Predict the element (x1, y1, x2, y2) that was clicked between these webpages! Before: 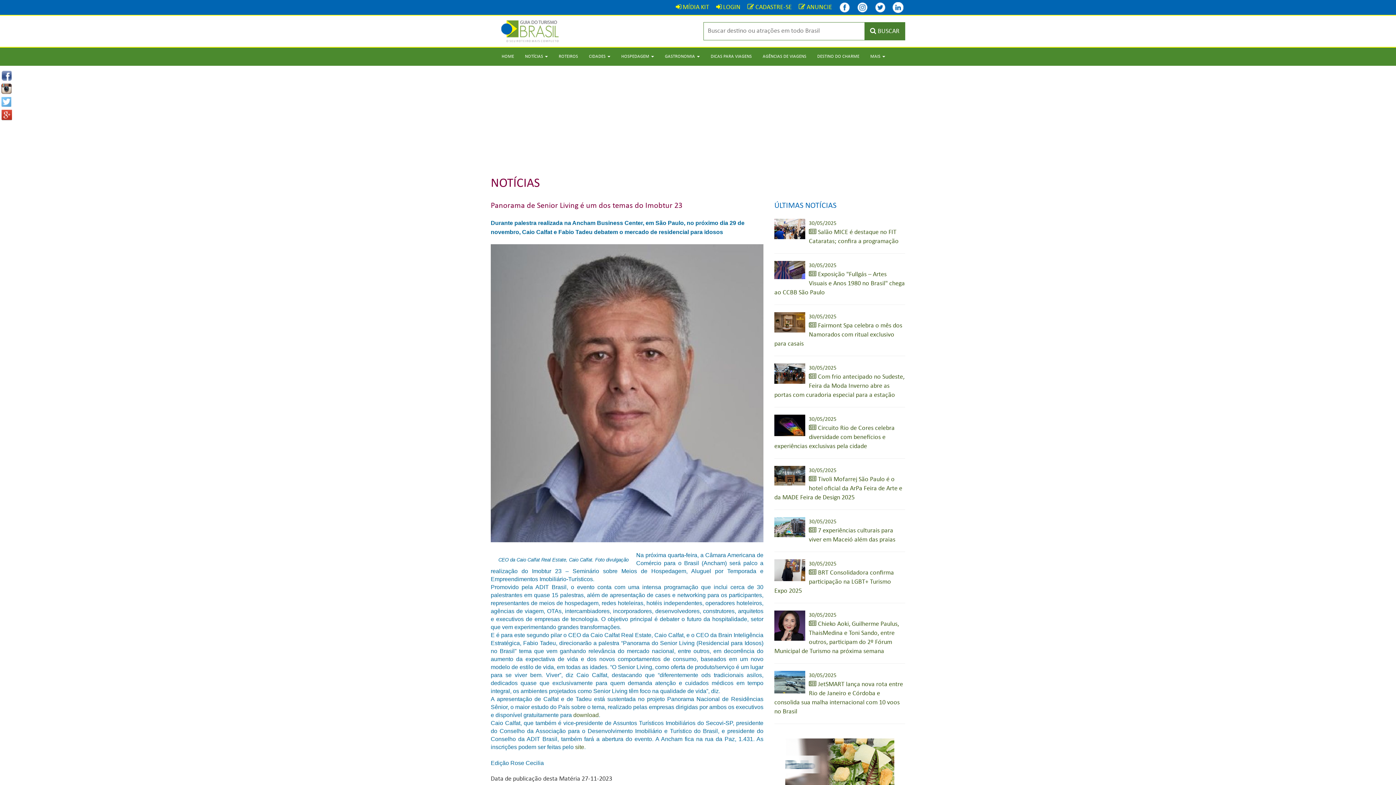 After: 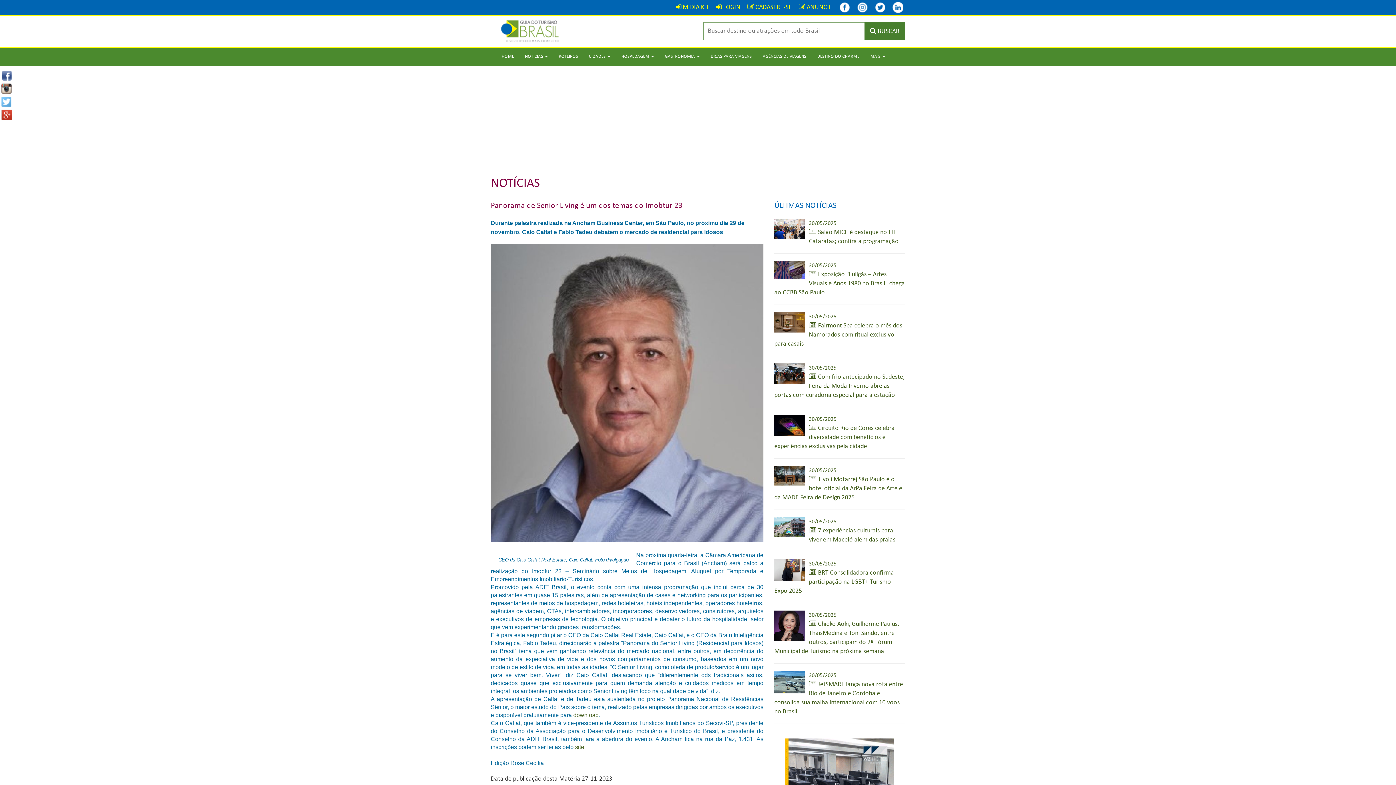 Action: bbox: (0, 111, 13, 118)